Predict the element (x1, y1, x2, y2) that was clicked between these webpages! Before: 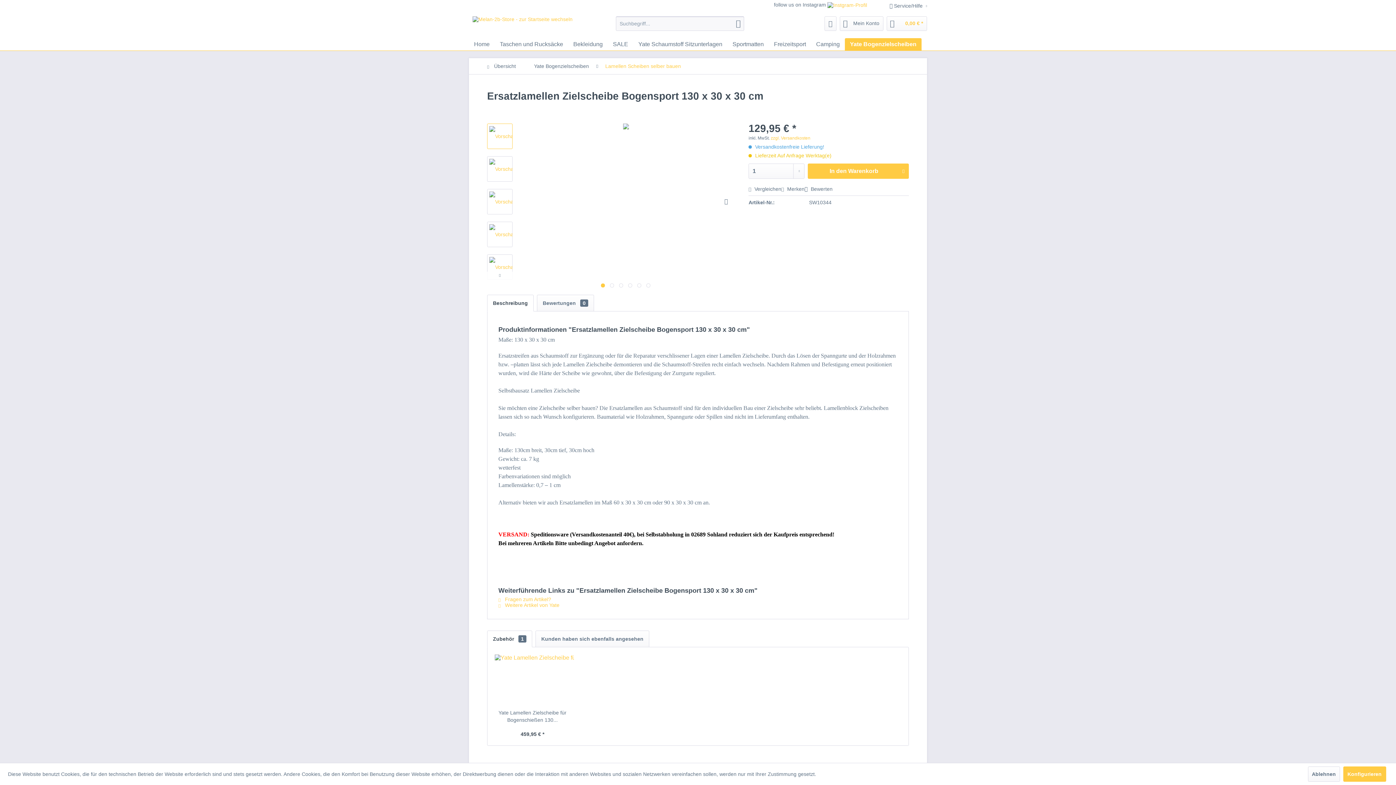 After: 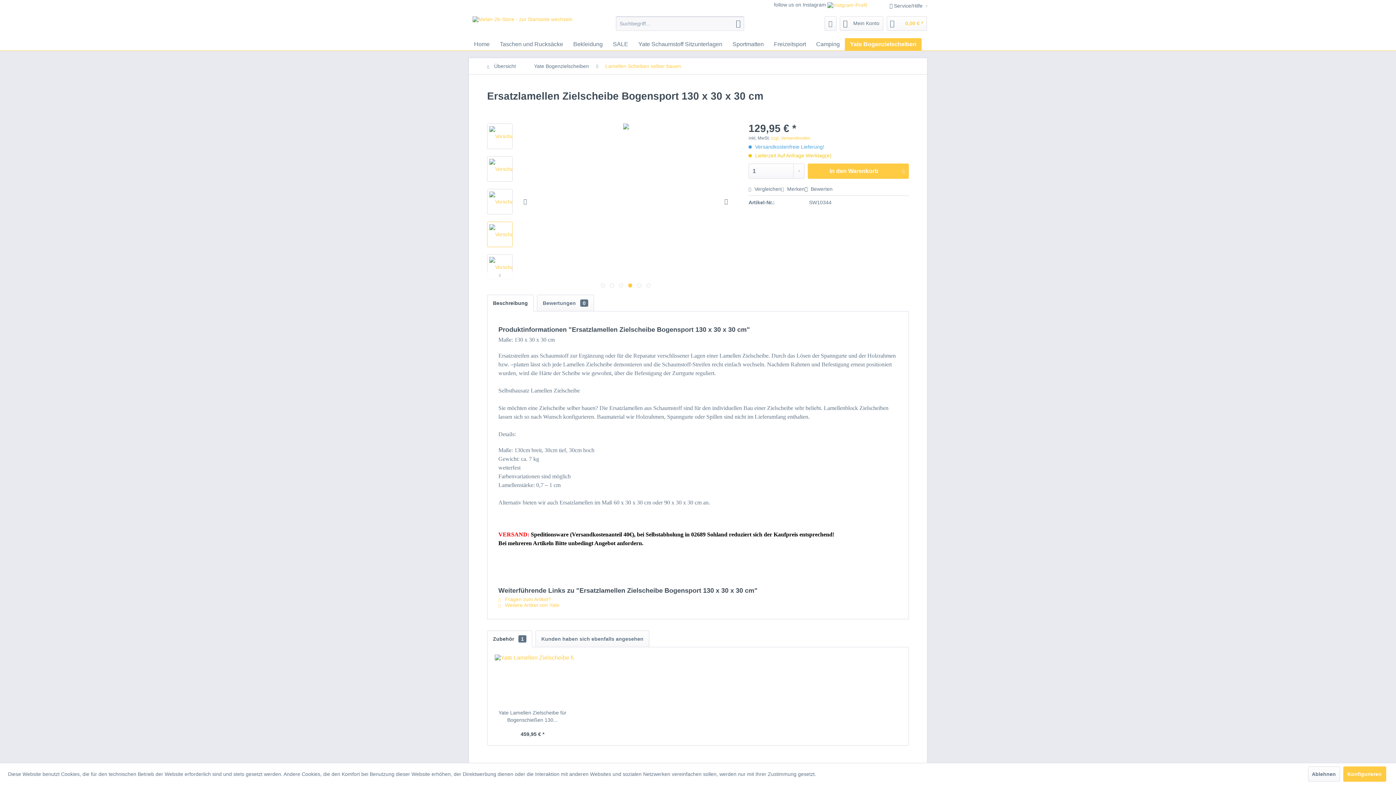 Action: label:   bbox: (628, 283, 632, 287)